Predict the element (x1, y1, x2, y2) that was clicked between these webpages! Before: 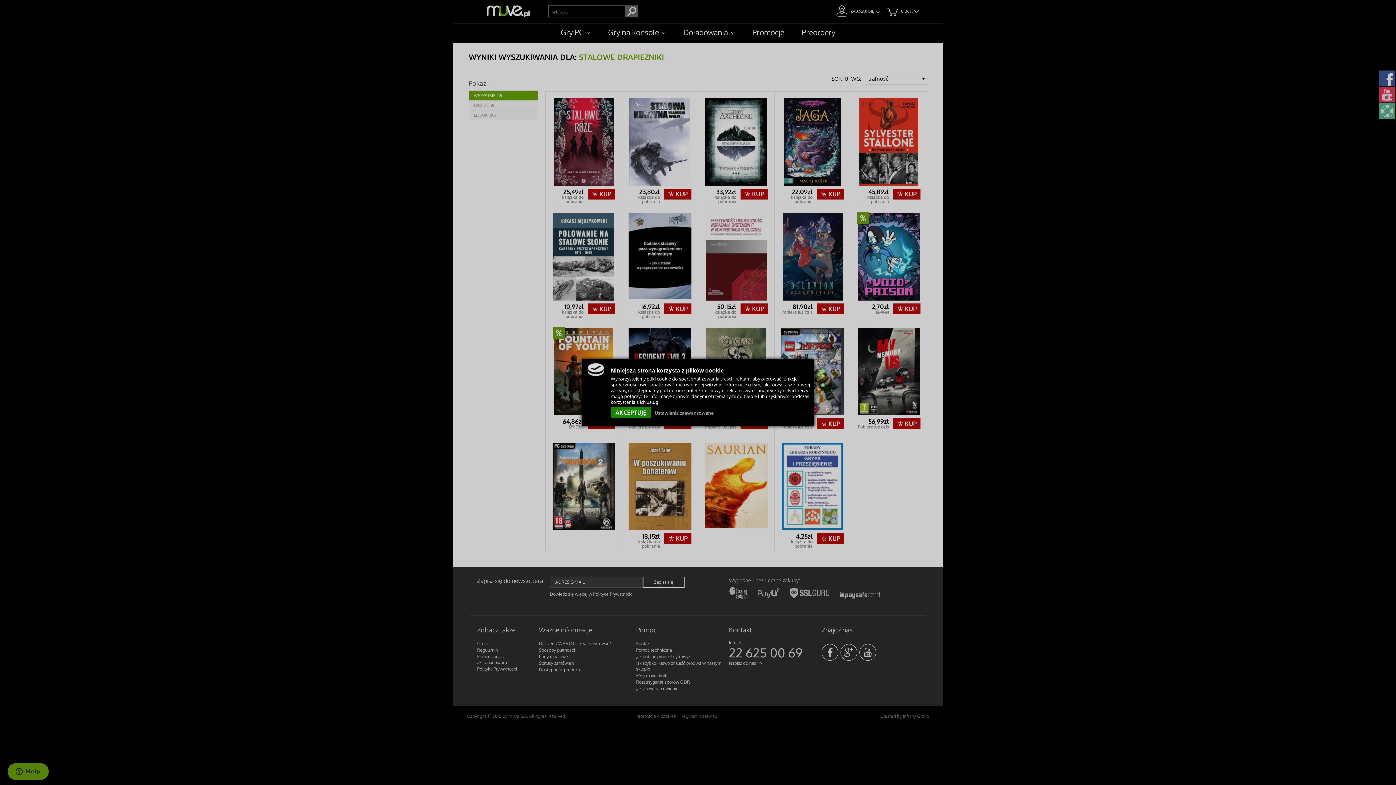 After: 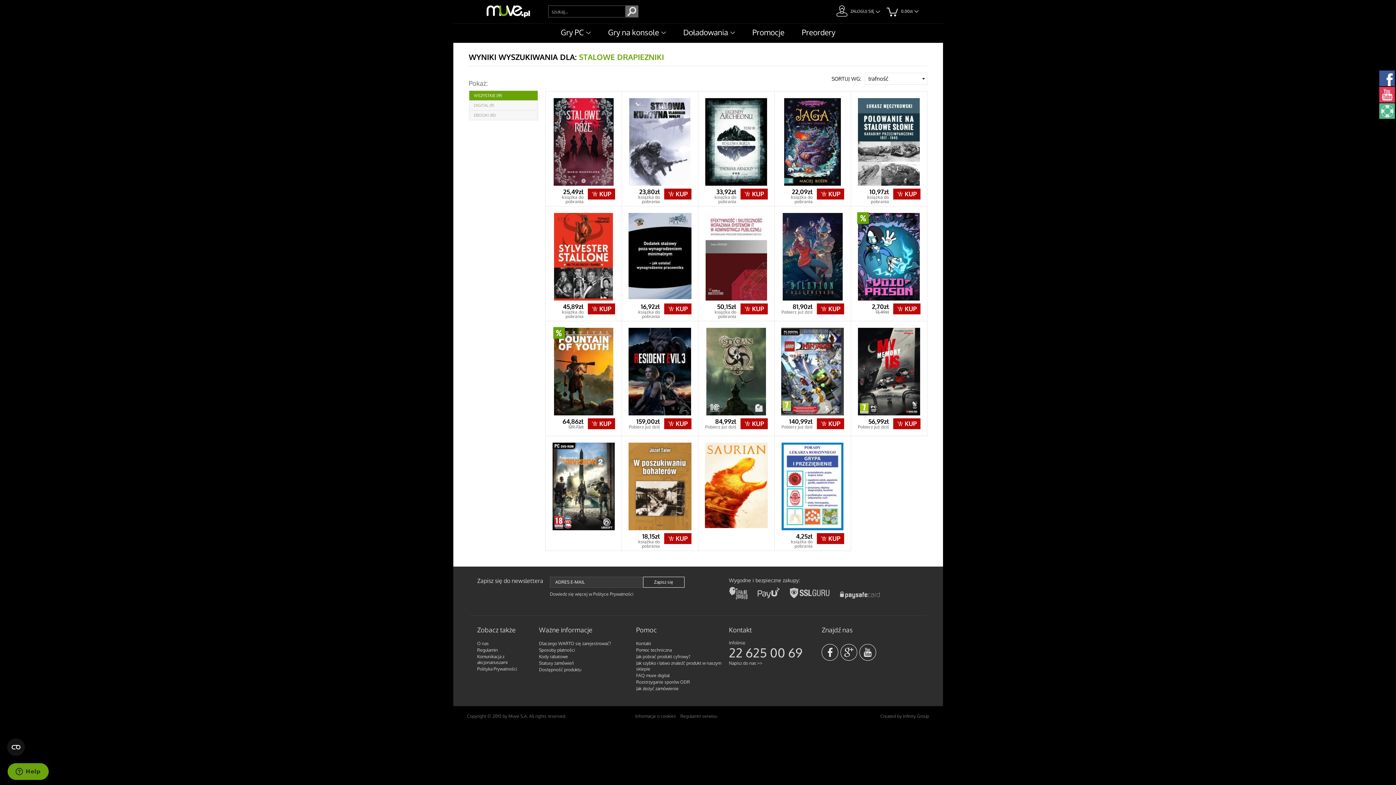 Action: label: AKCEPTUJĘ bbox: (610, 407, 651, 418)